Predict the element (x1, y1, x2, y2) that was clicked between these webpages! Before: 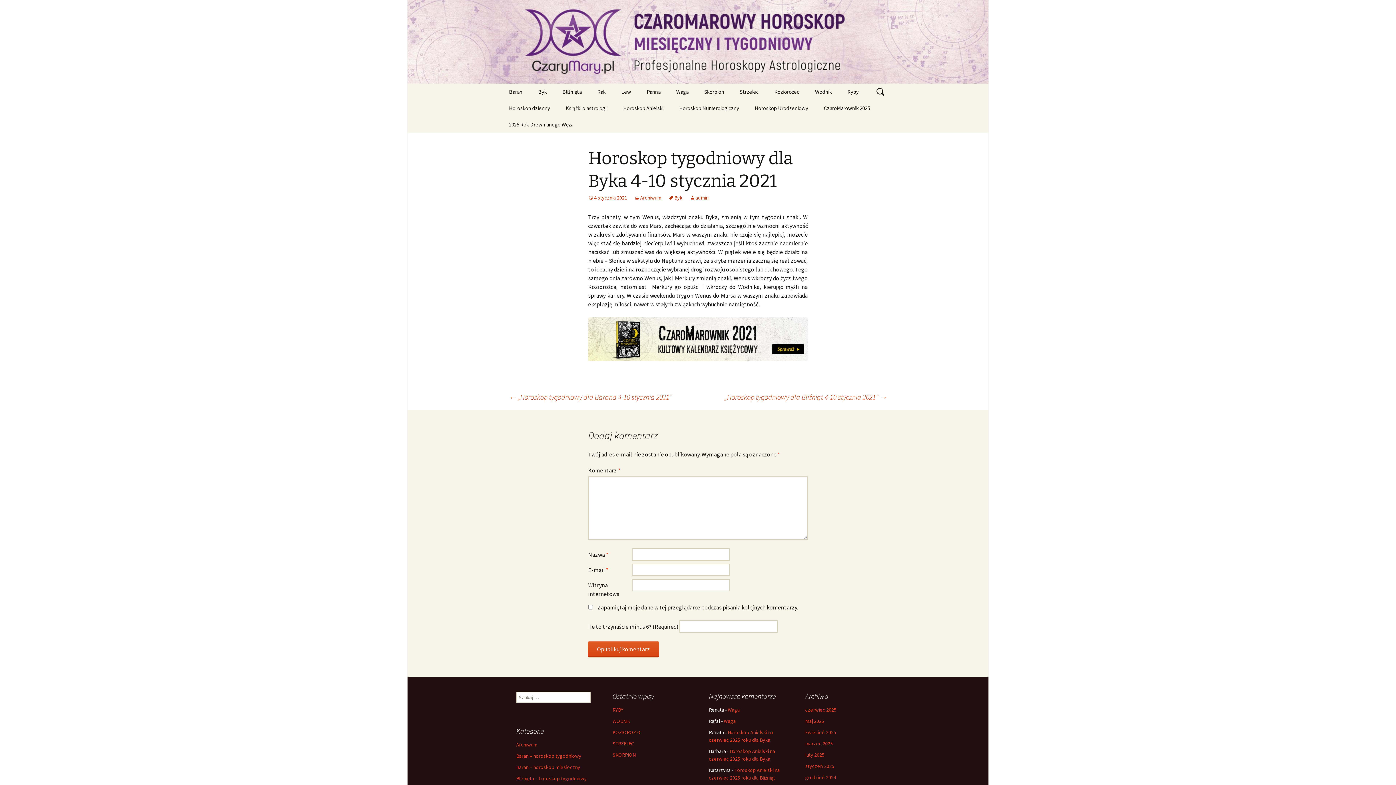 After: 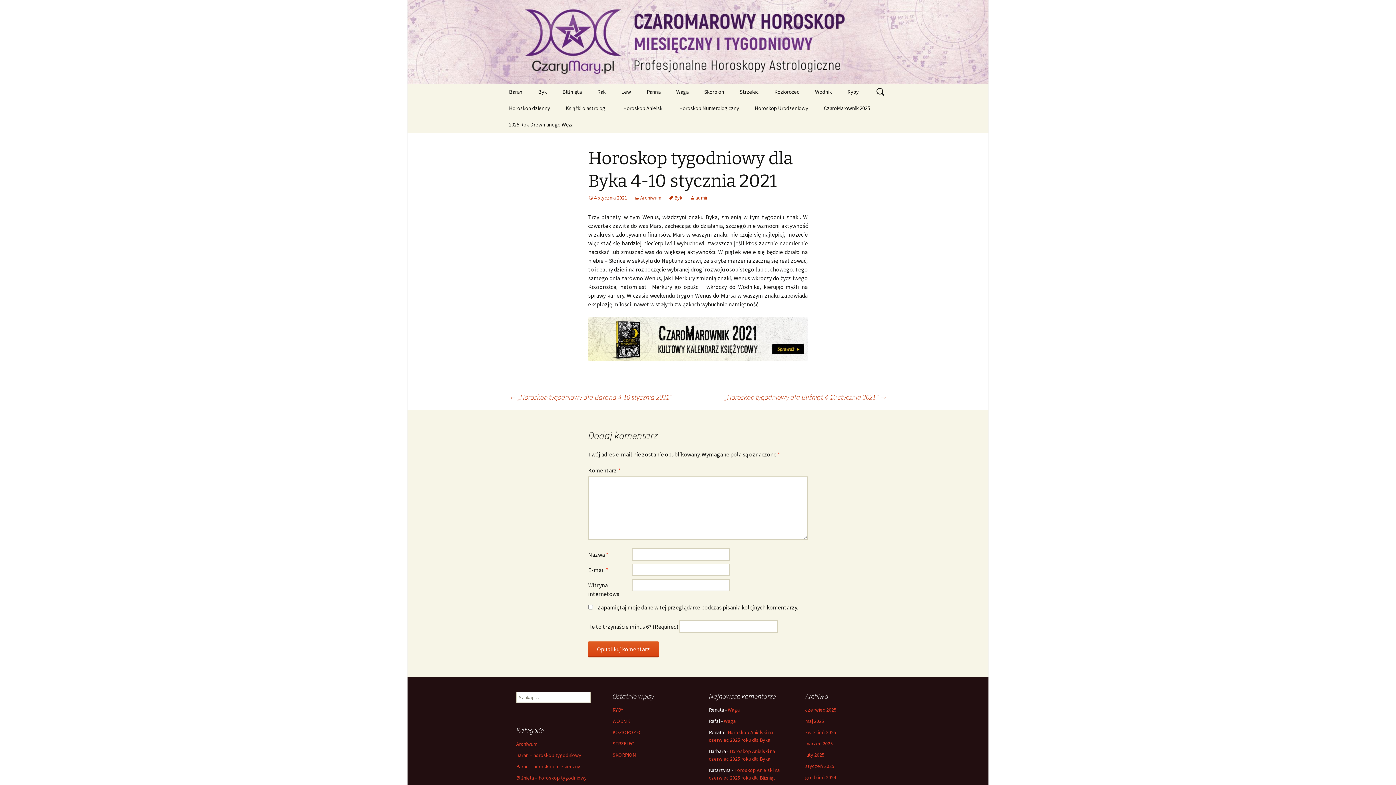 Action: bbox: (588, 194, 627, 201) label: 4 stycznia 2021